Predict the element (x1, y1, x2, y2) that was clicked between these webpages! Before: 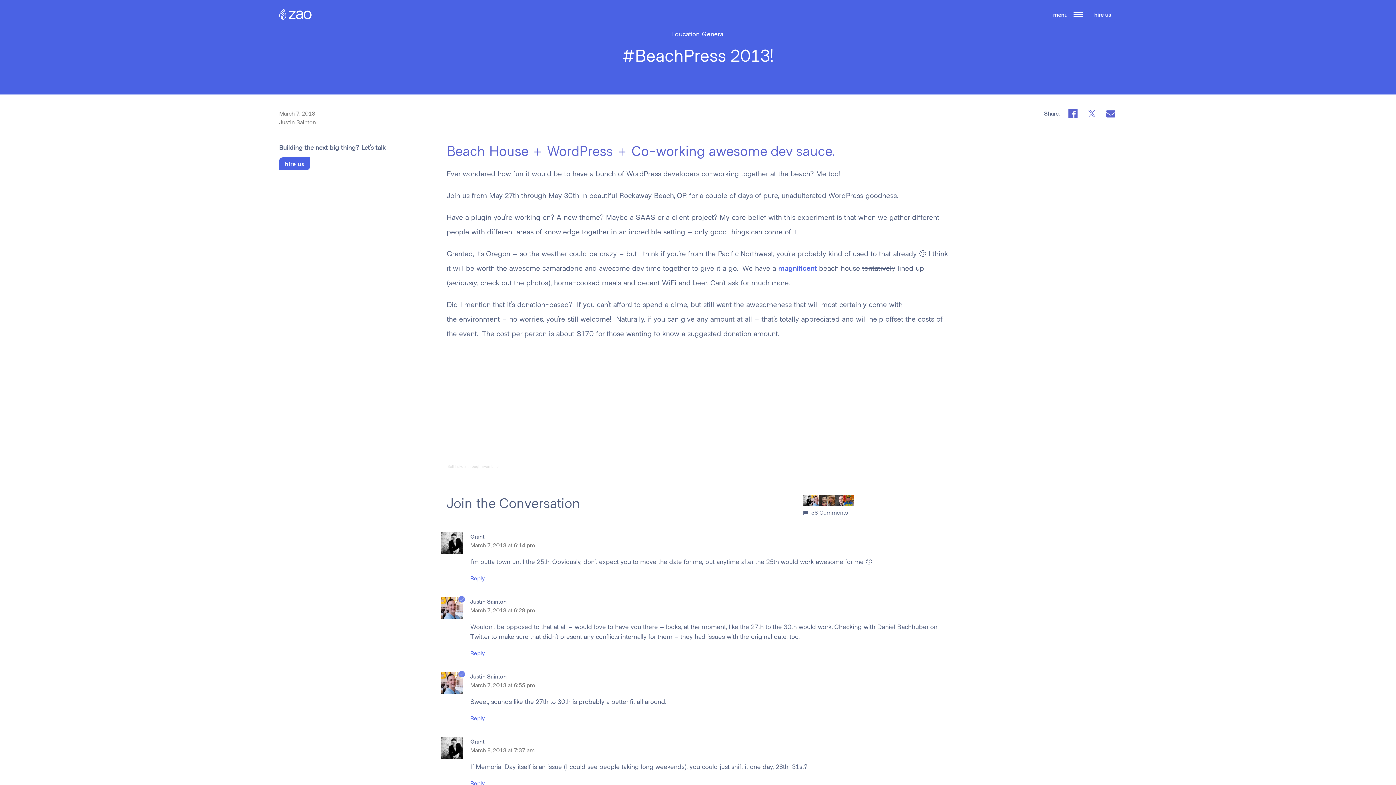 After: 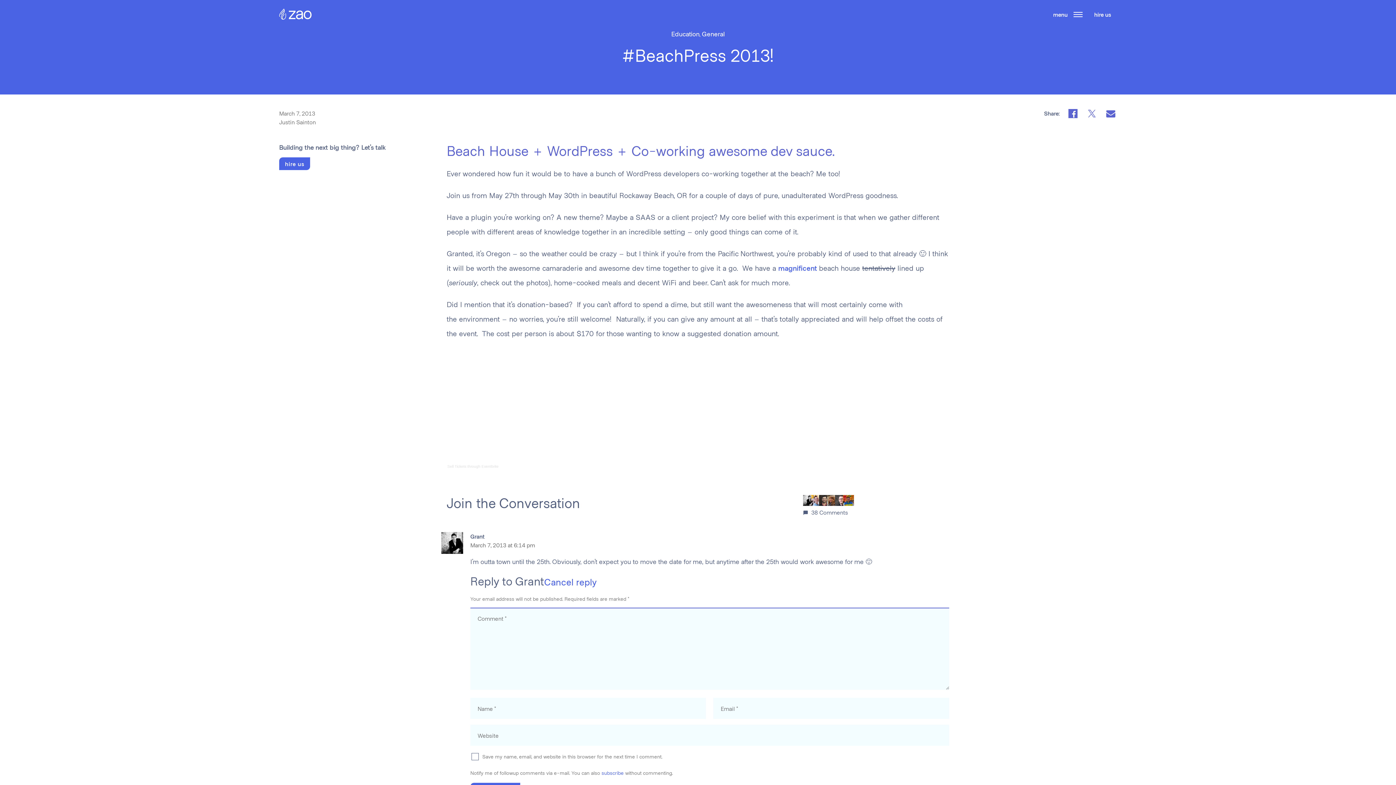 Action: bbox: (470, 574, 485, 582) label: Reply to Grant